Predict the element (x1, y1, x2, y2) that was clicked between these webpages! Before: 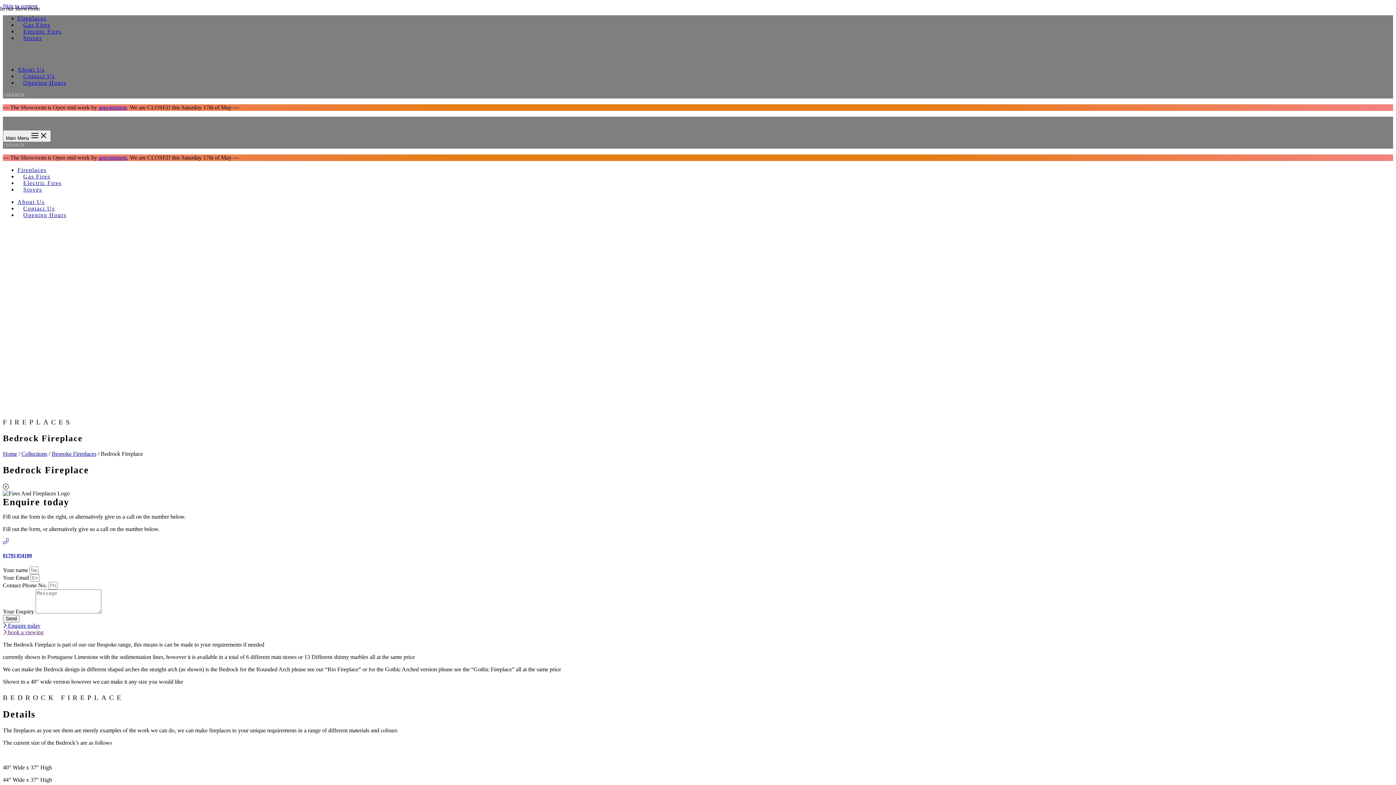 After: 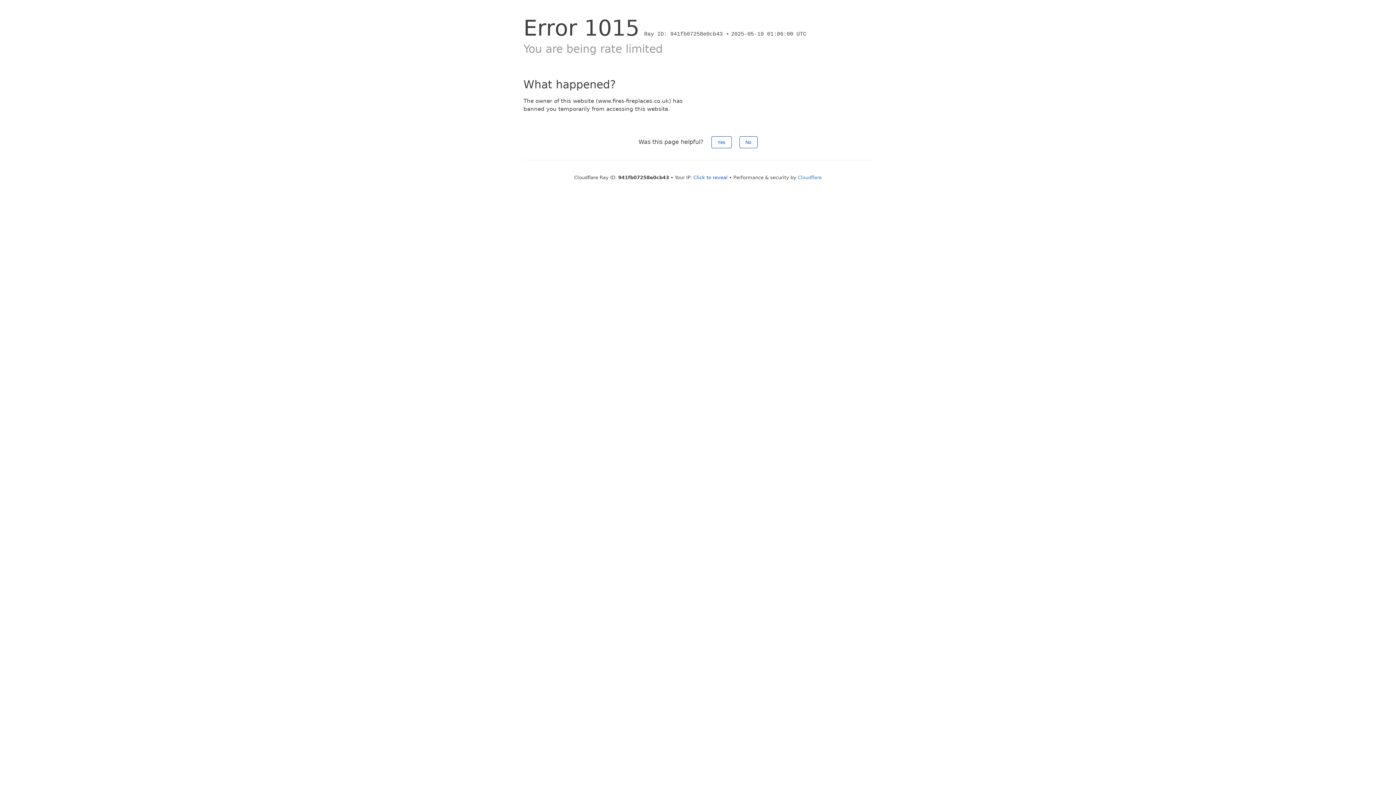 Action: bbox: (23, 180, 61, 186) label: Electric Fires